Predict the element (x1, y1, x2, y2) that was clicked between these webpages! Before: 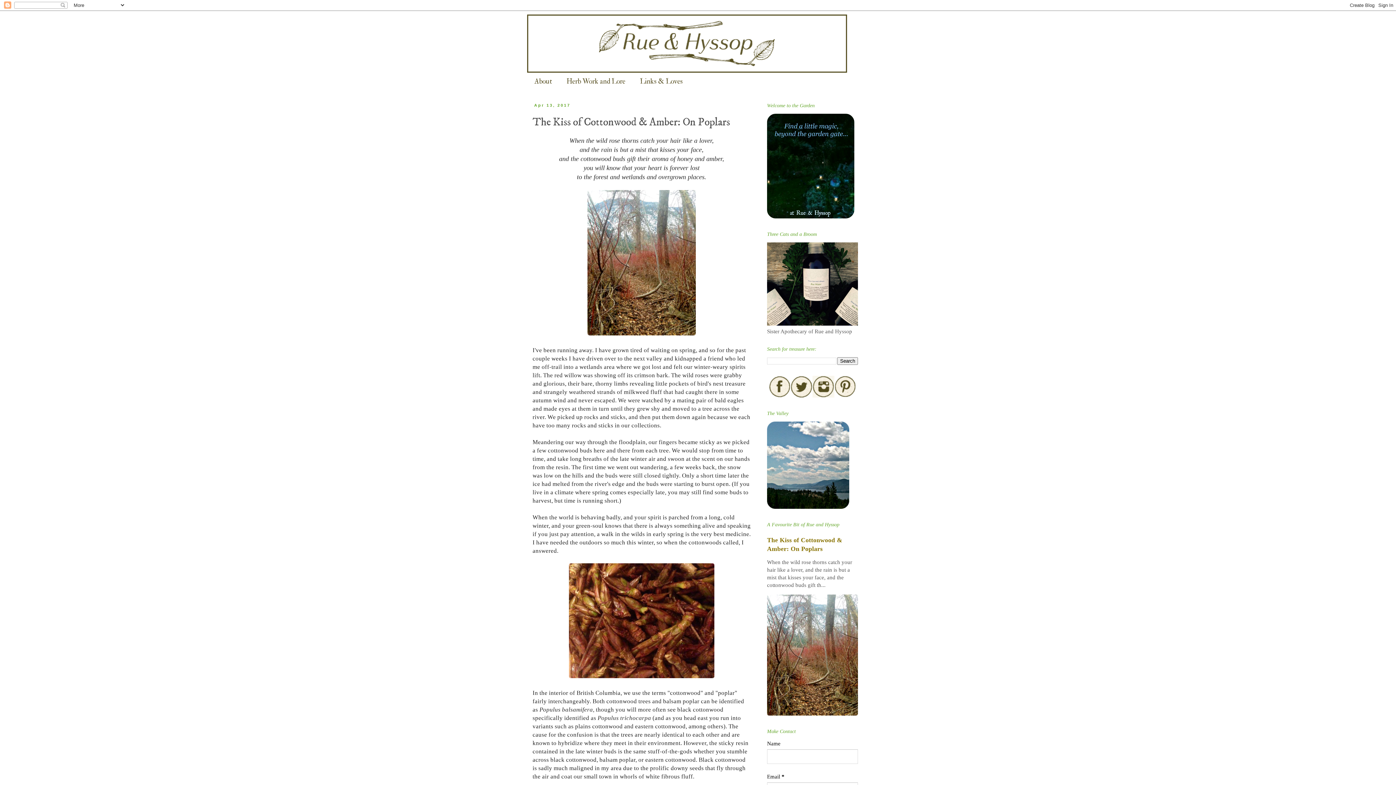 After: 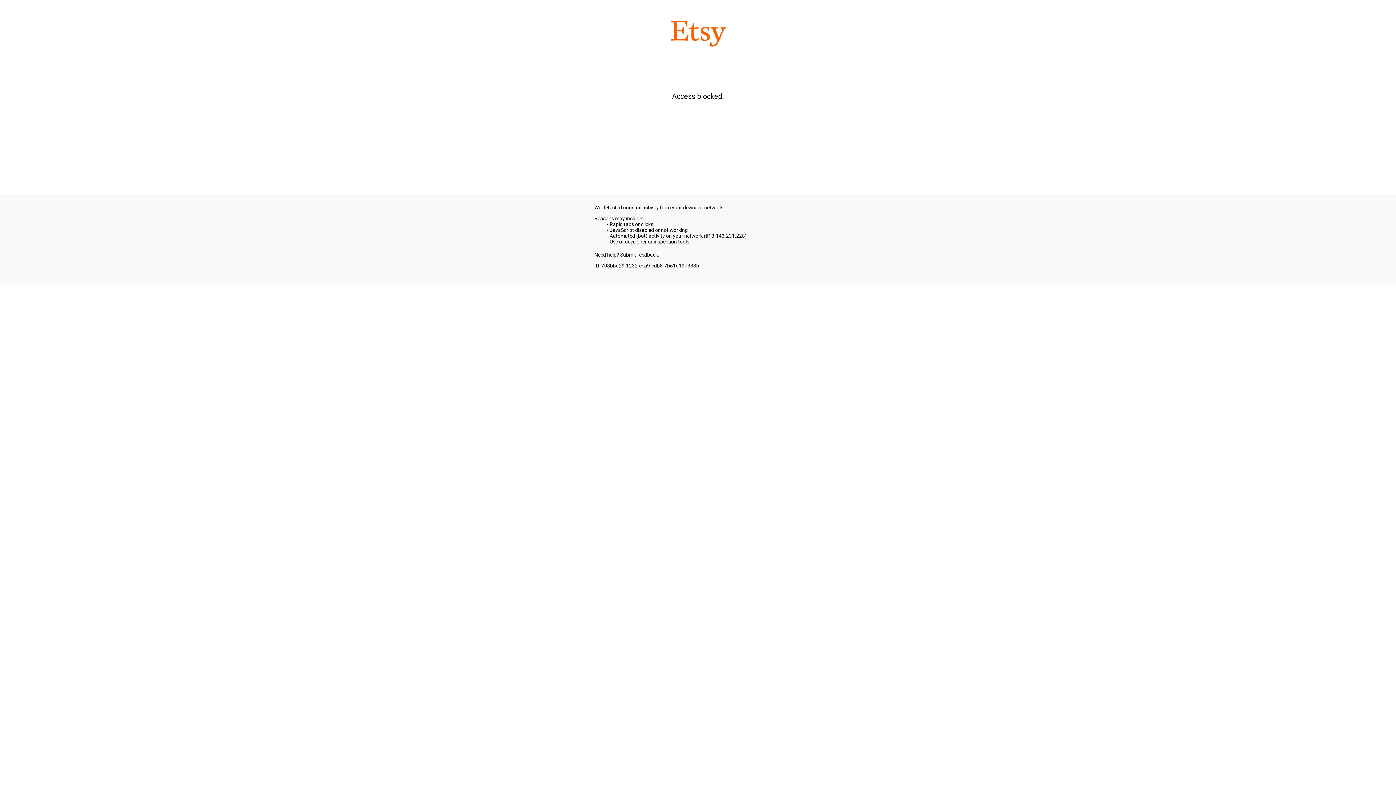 Action: bbox: (767, 321, 858, 326)